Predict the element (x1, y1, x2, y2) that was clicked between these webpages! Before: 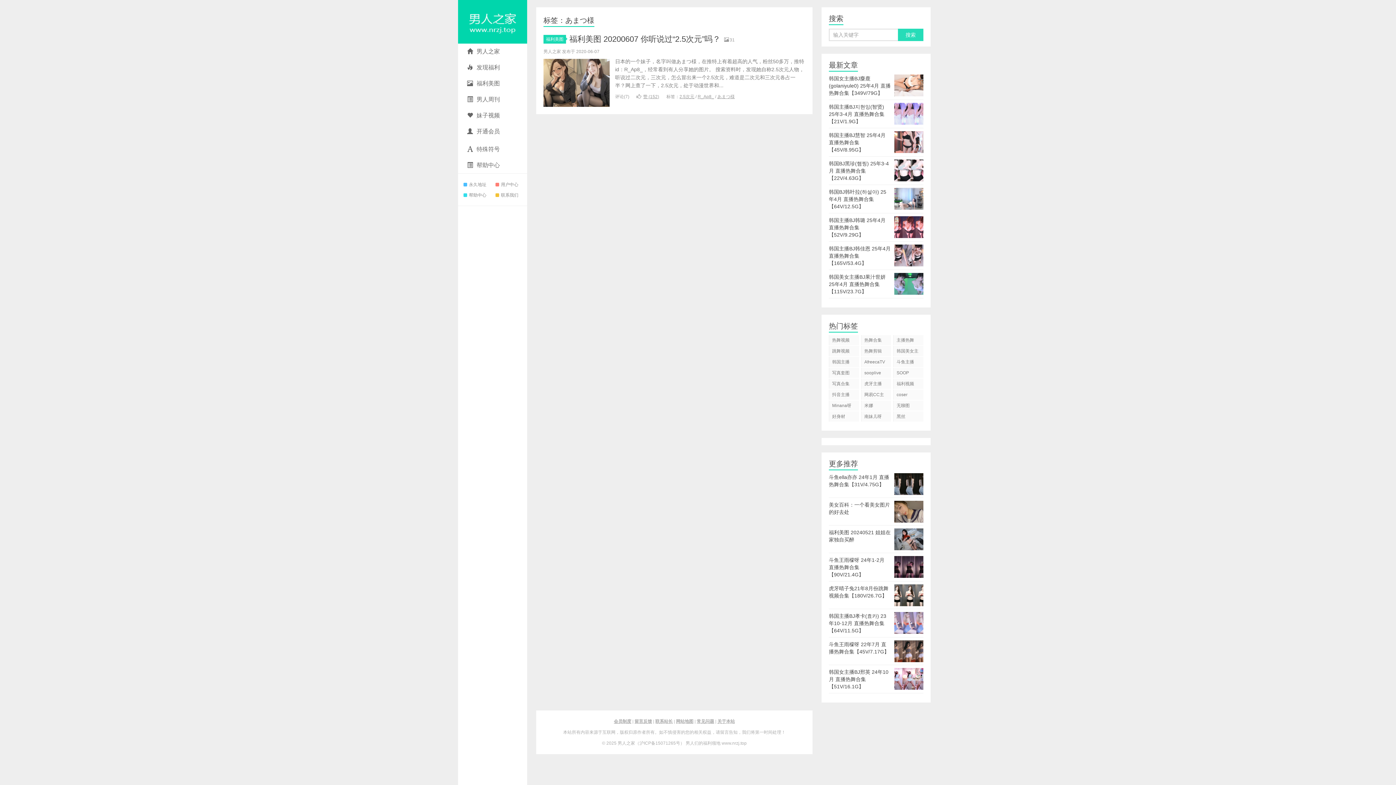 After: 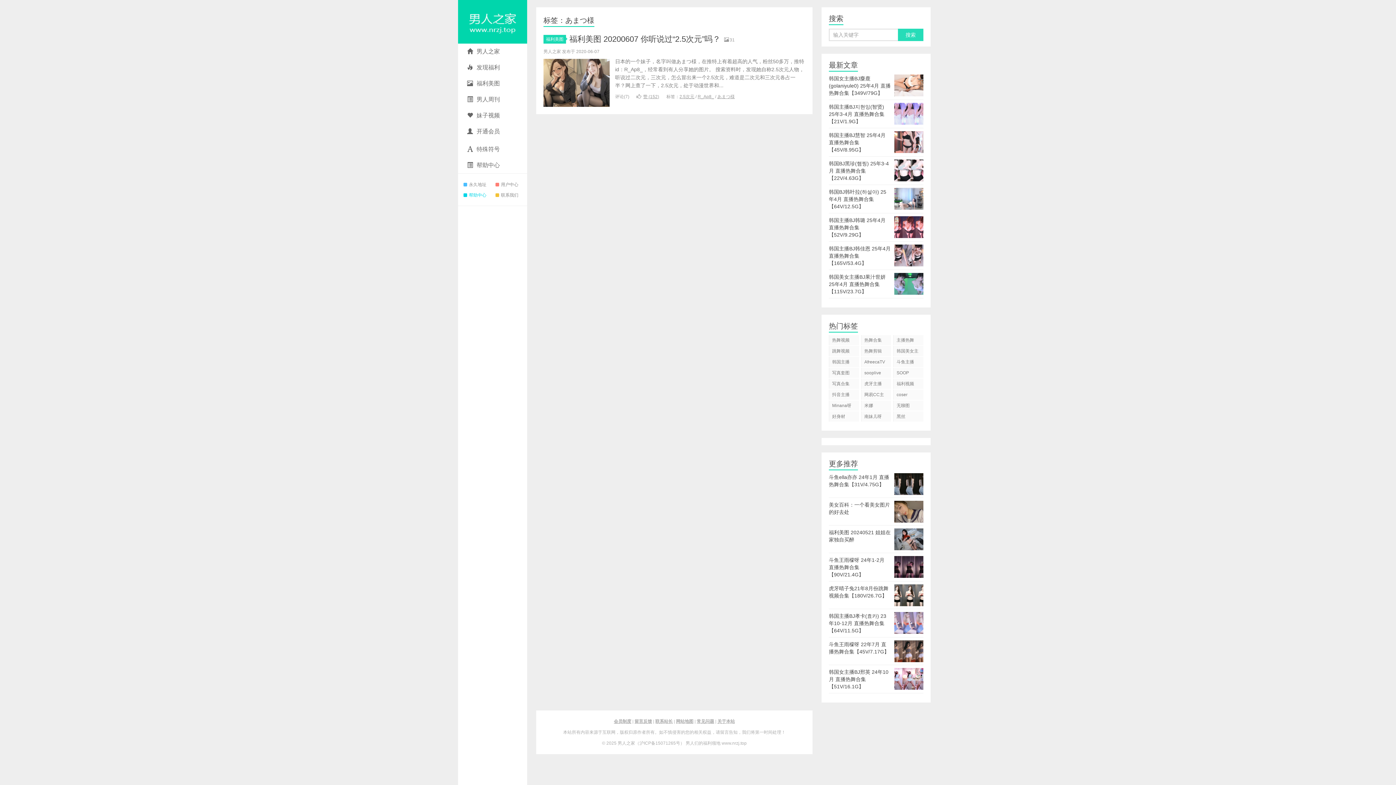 Action: bbox: (463, 190, 494, 200) label: 帮助中心